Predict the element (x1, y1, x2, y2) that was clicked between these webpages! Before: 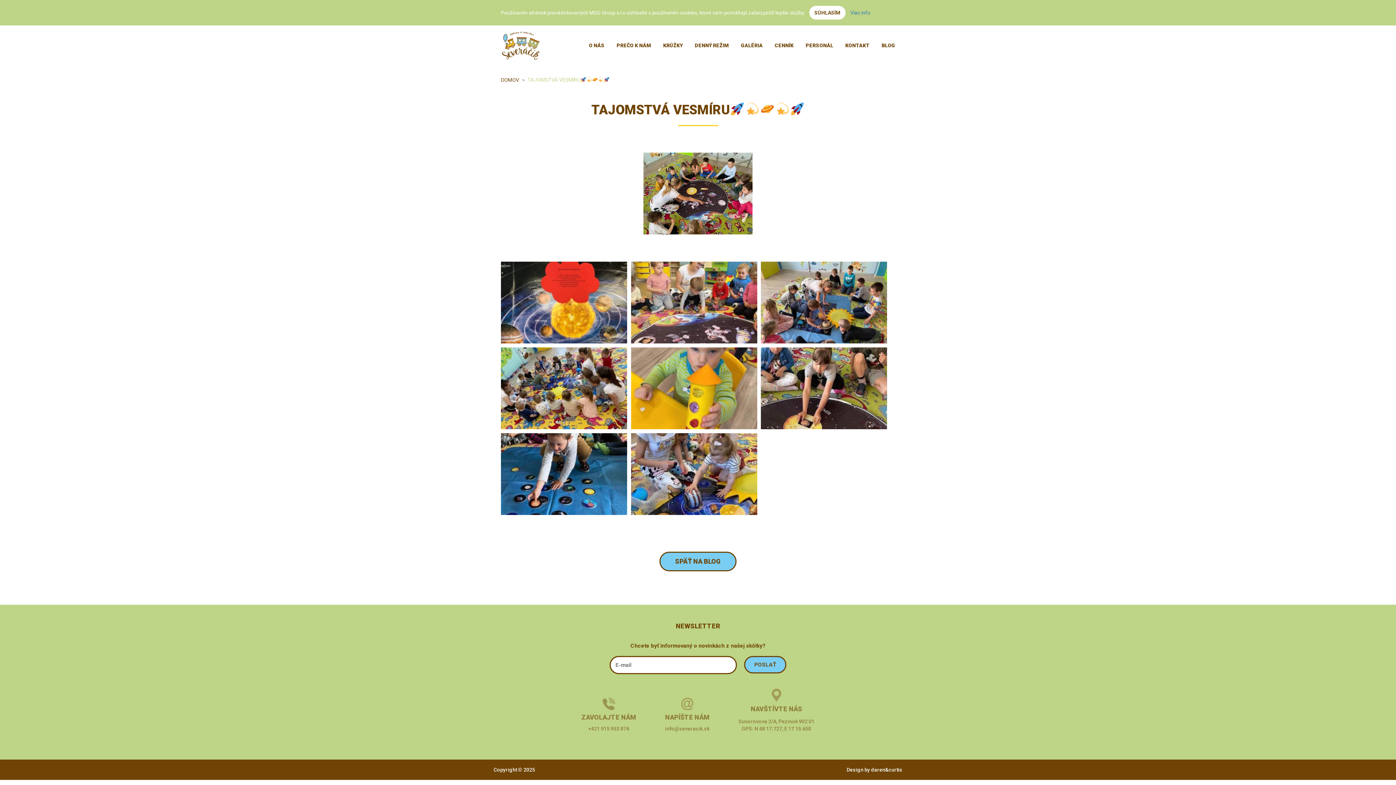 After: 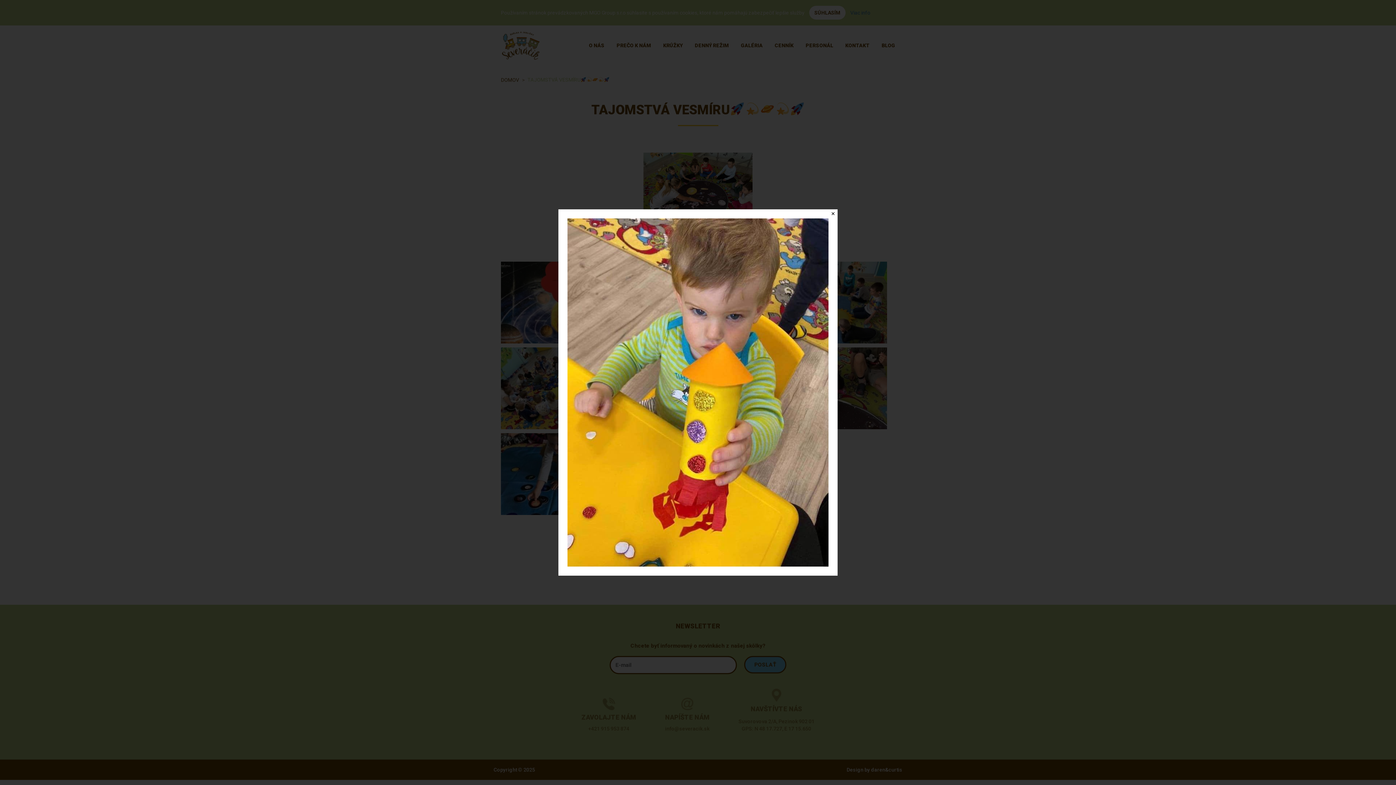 Action: bbox: (631, 347, 757, 429)